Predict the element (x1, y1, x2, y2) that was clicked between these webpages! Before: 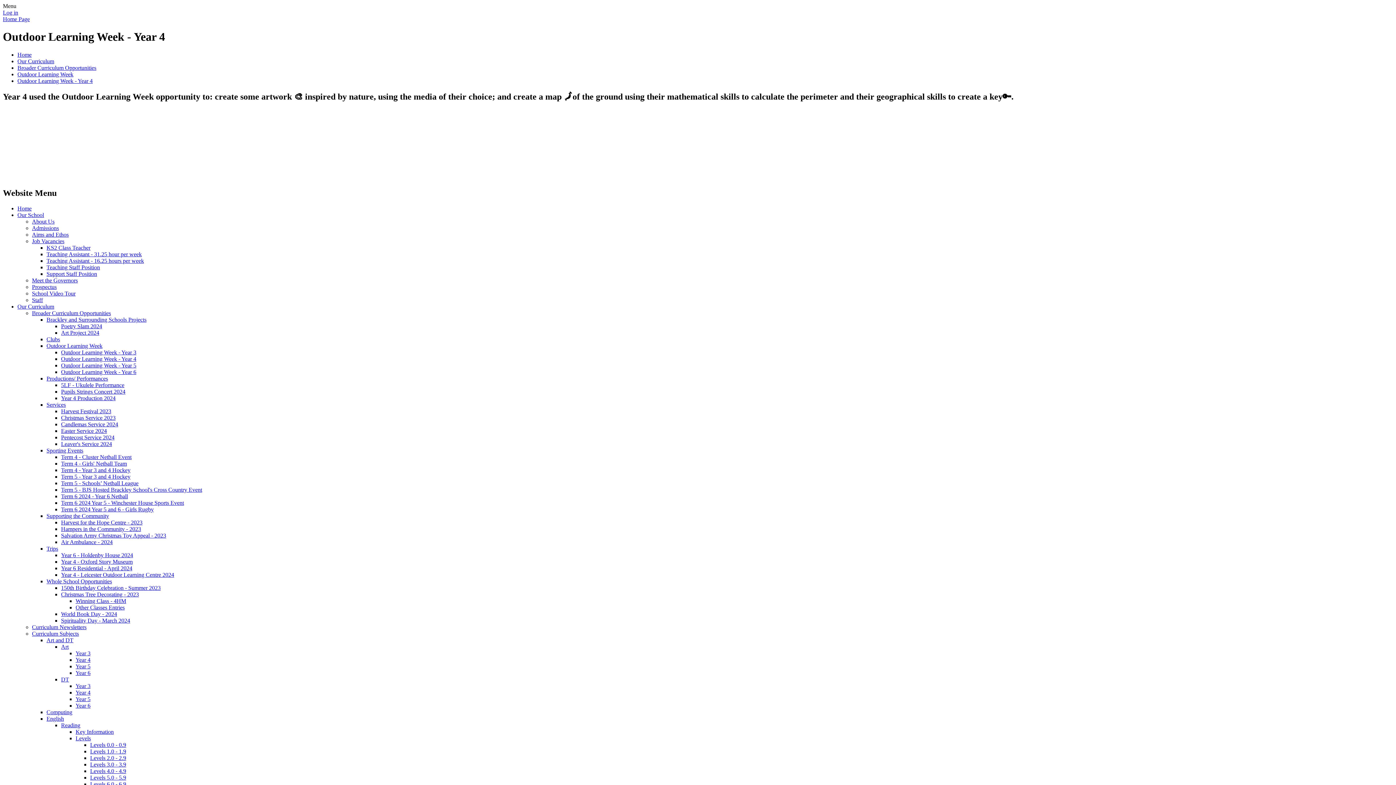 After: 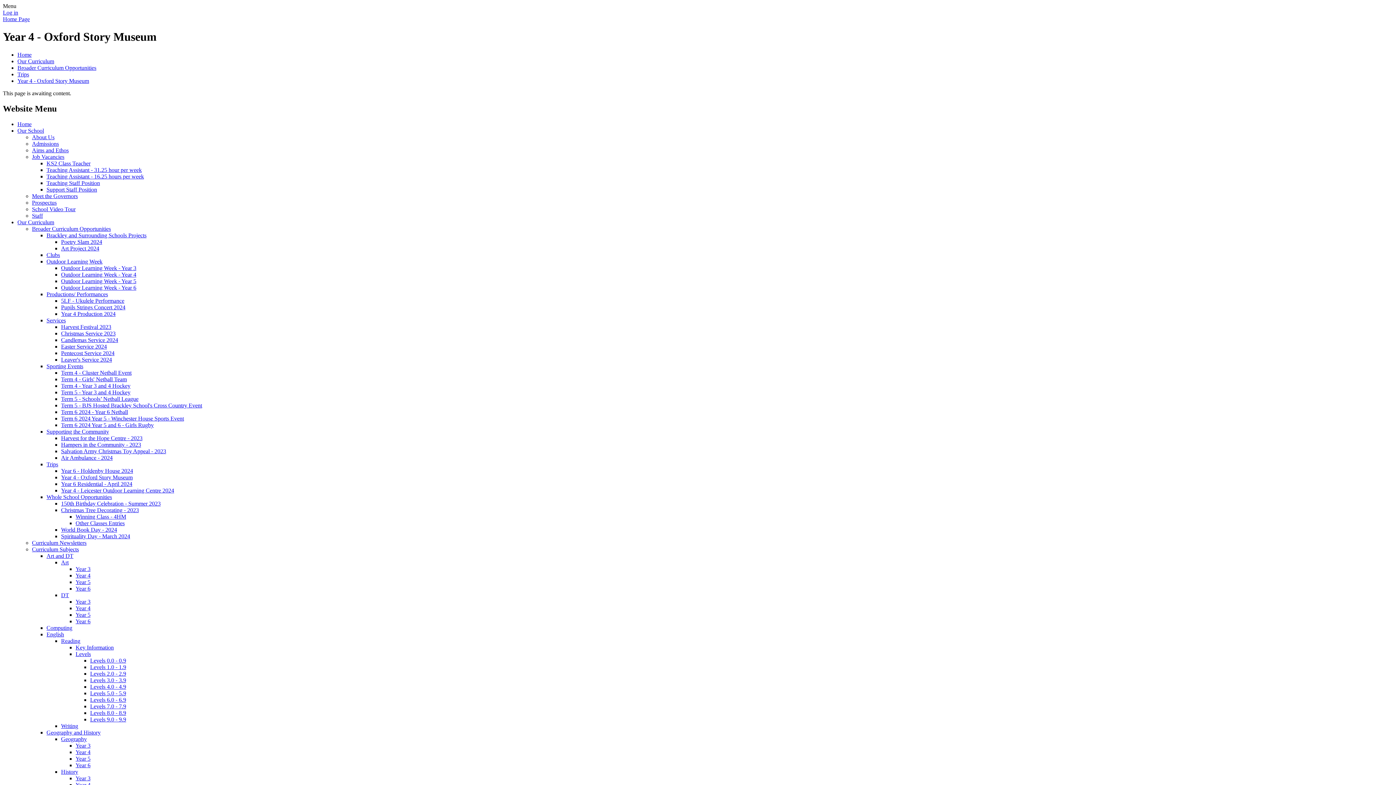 Action: bbox: (61, 558, 132, 564) label: Year 4 - Oxford Story Museum